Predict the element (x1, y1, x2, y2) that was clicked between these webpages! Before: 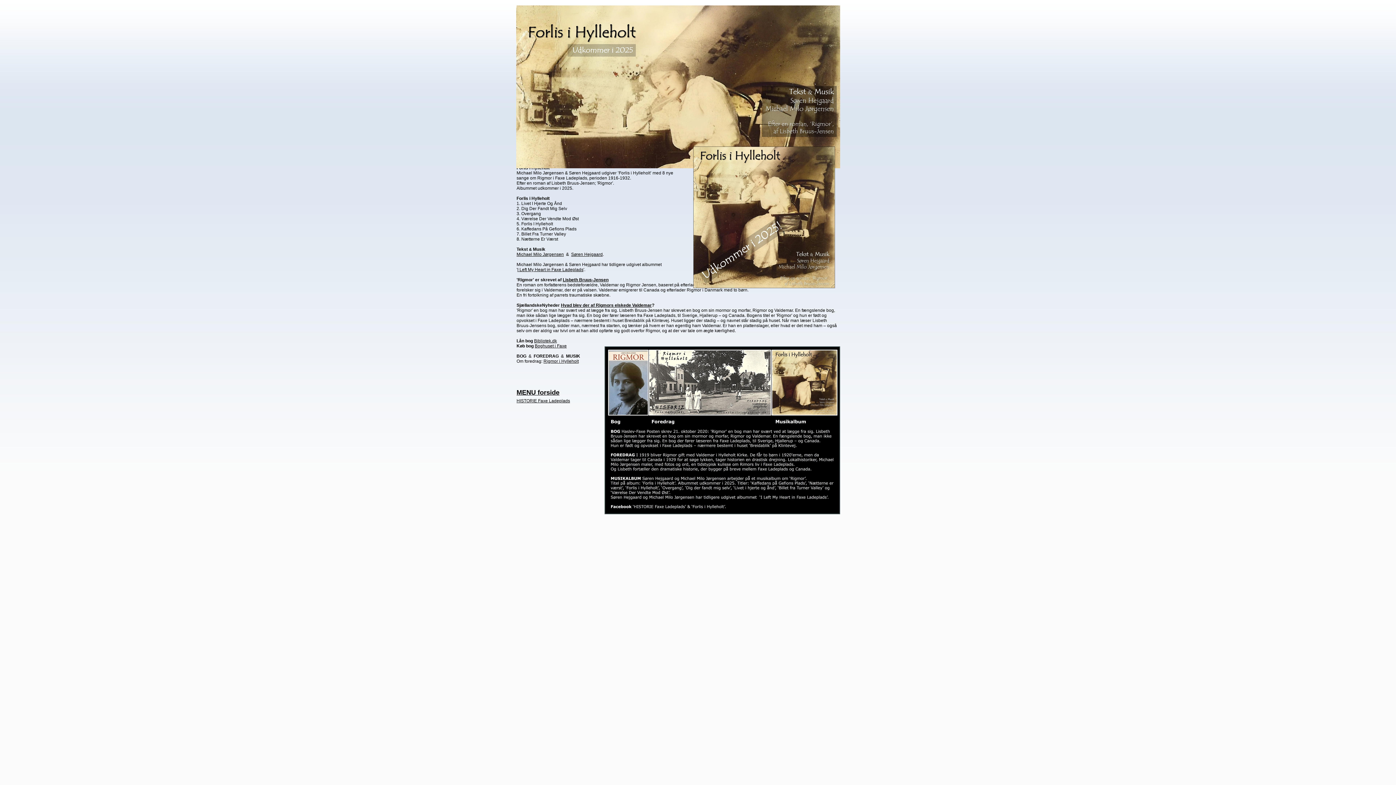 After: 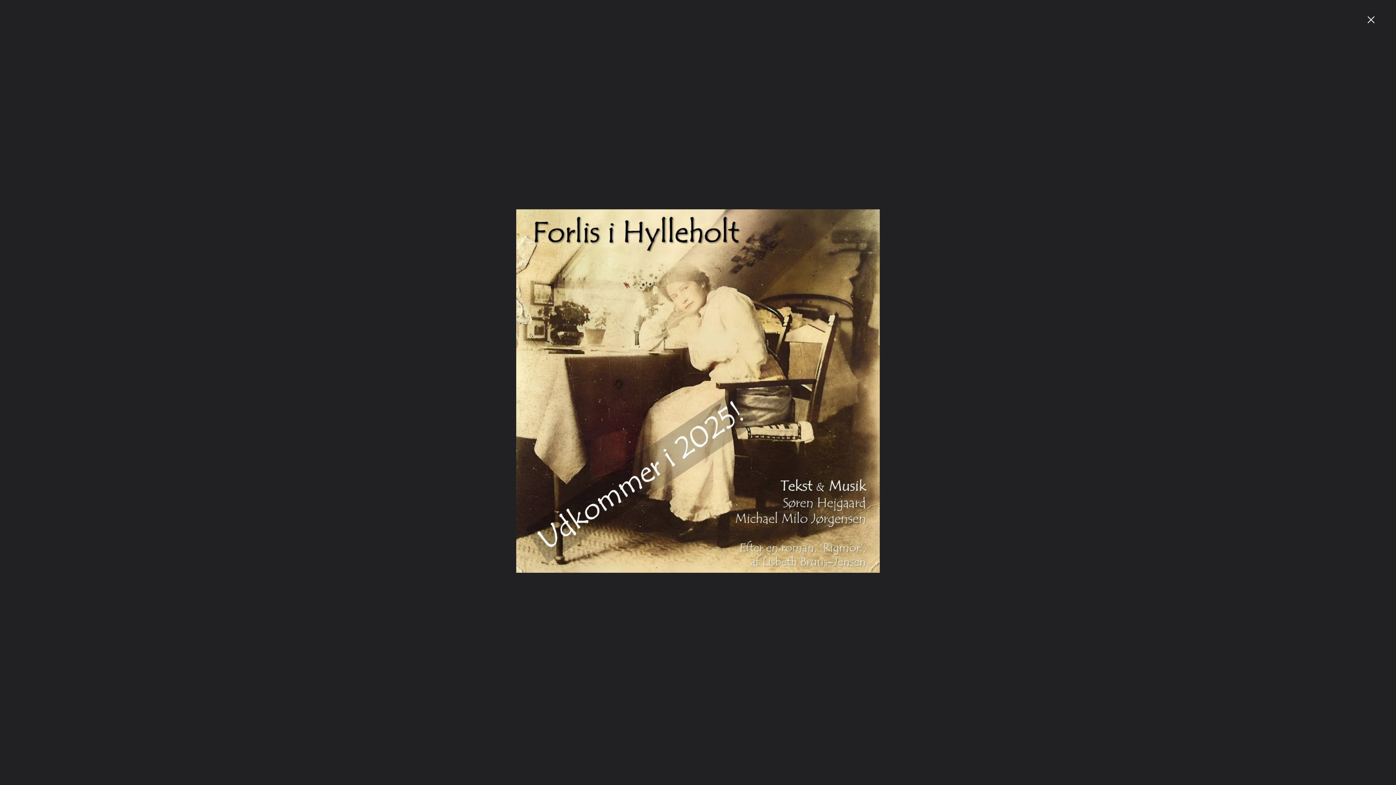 Action: bbox: (693, 146, 834, 288)